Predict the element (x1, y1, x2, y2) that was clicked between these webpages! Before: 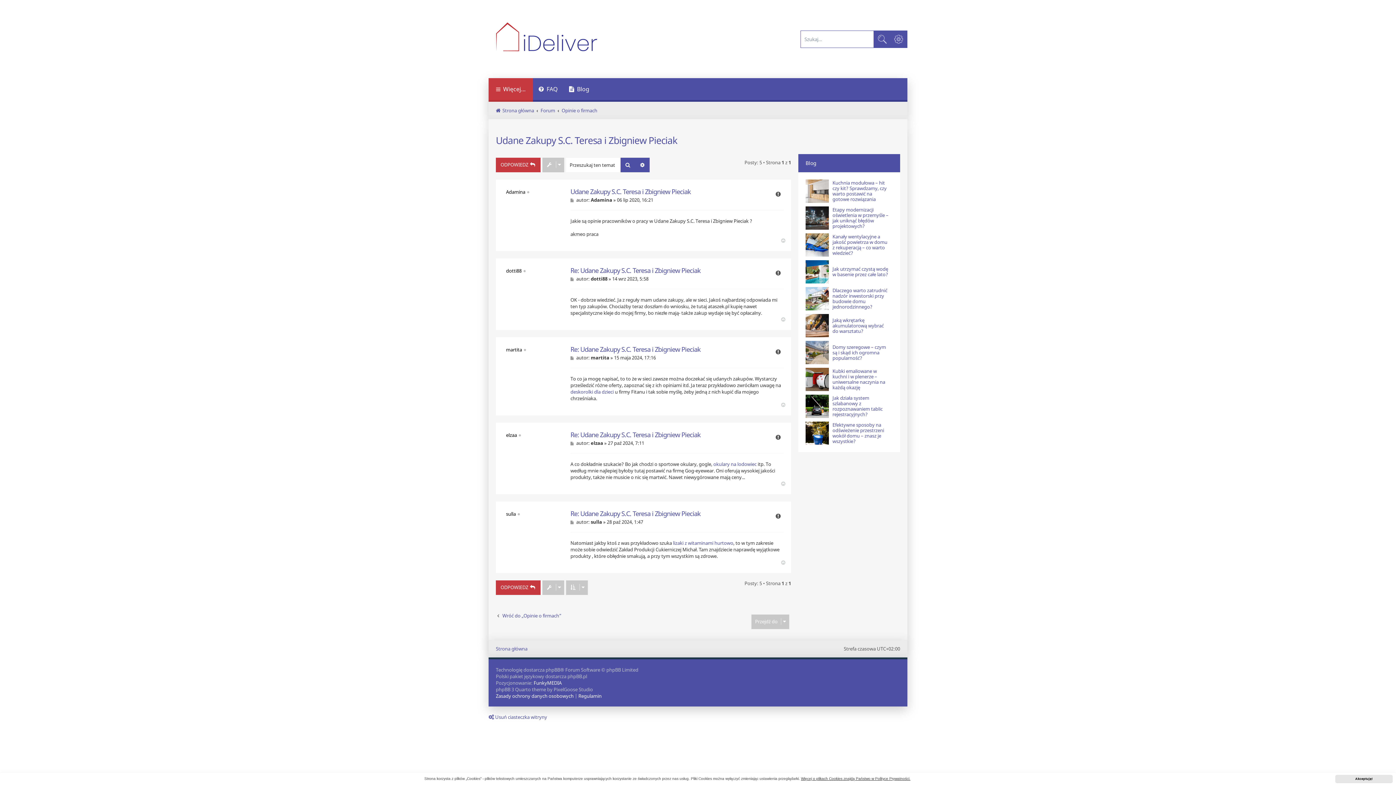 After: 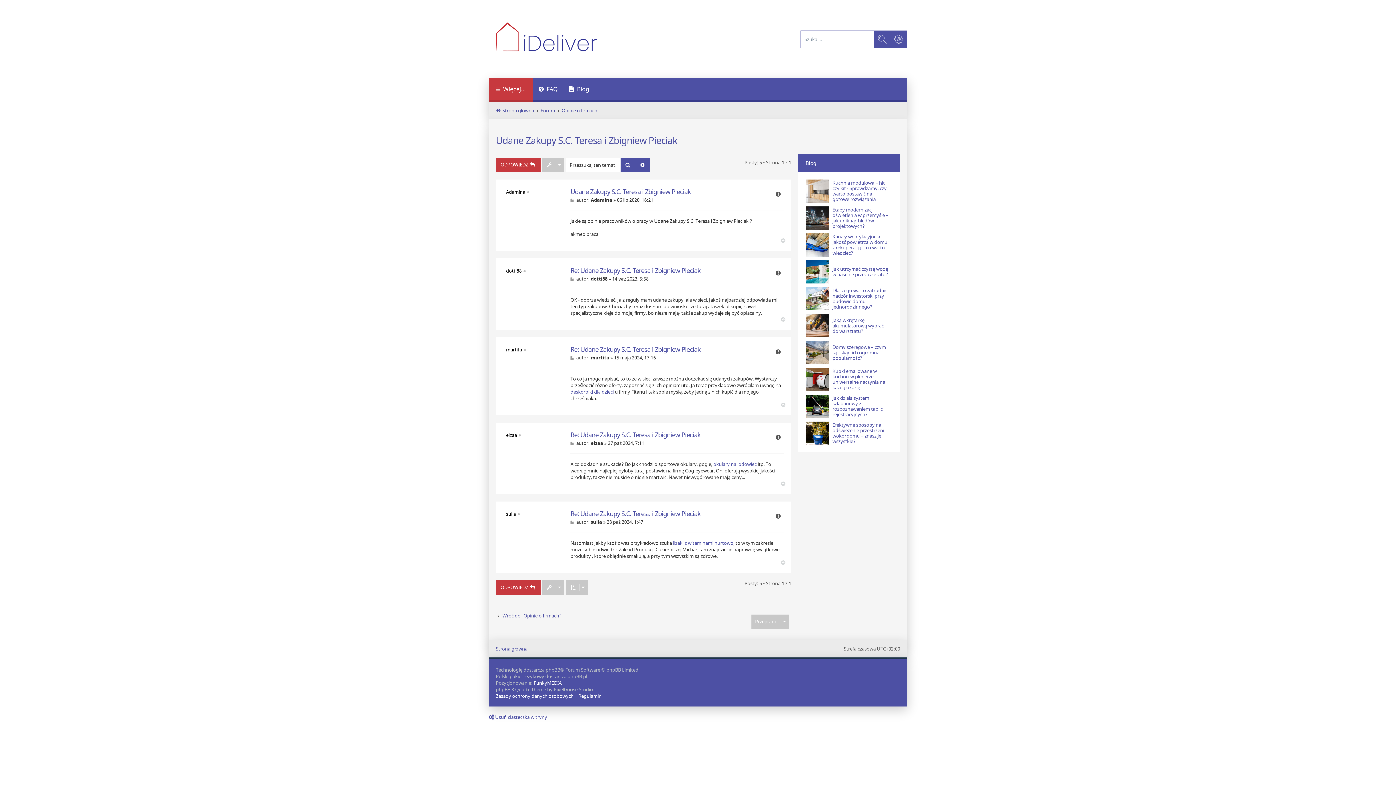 Action: label: dismiss cookie message bbox: (1335, 775, 1393, 783)